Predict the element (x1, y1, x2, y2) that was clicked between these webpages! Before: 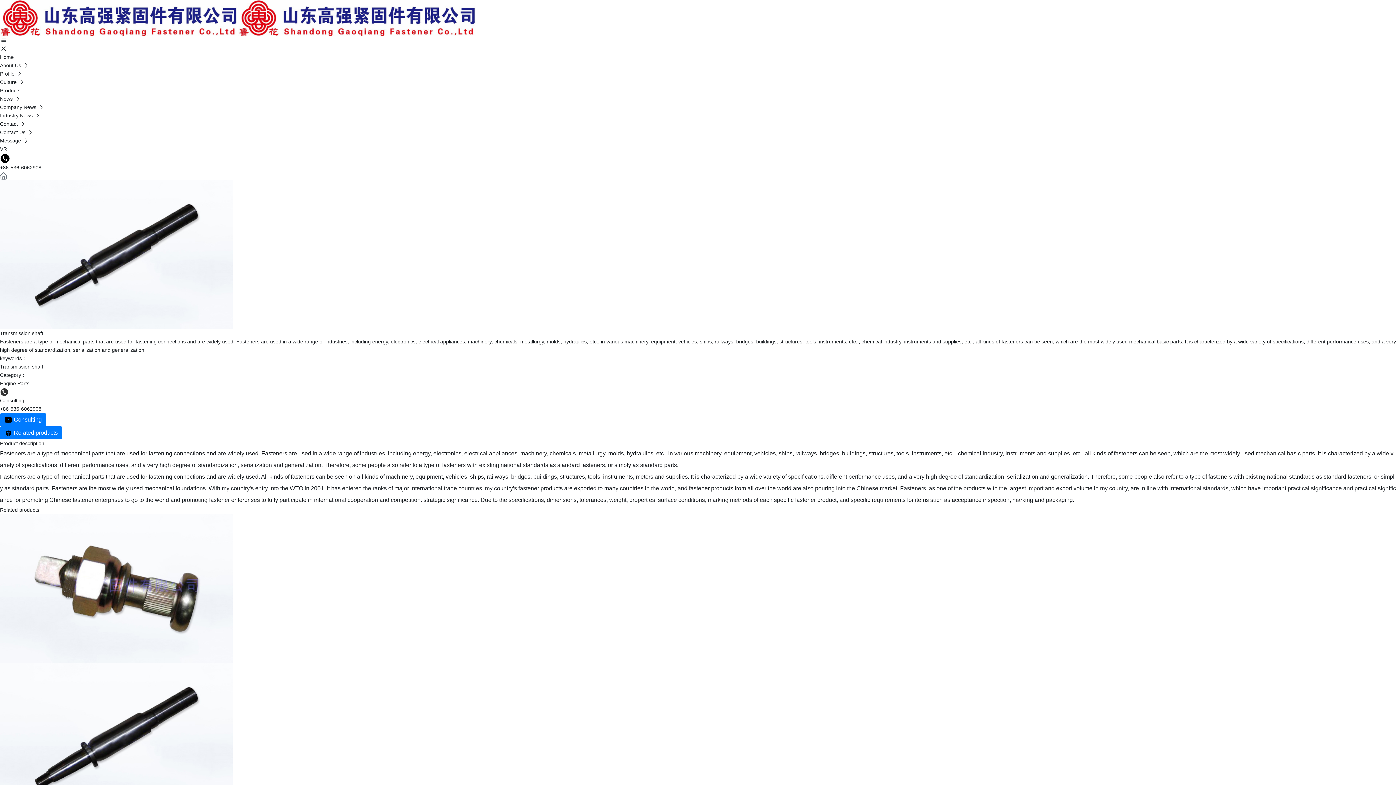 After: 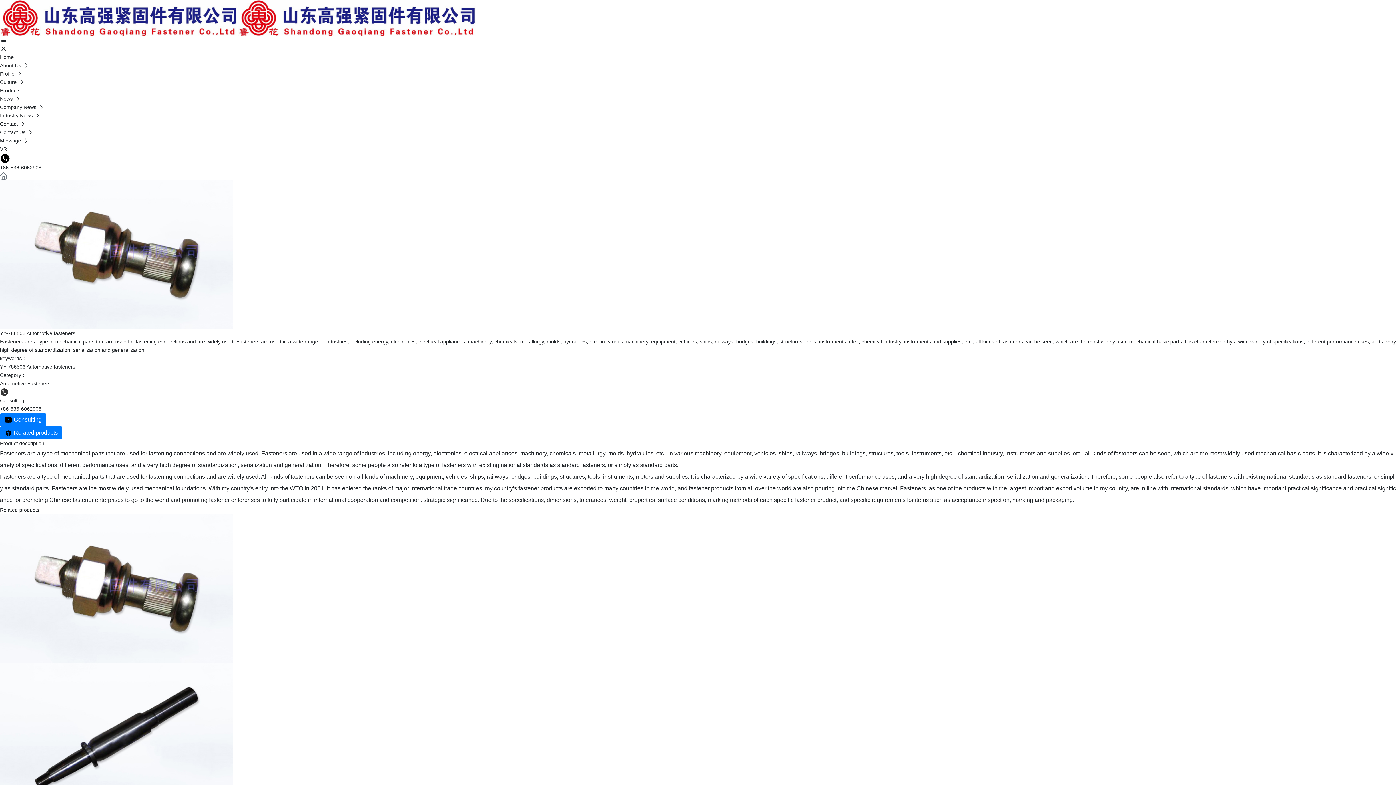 Action: bbox: (0, 585, 232, 591)